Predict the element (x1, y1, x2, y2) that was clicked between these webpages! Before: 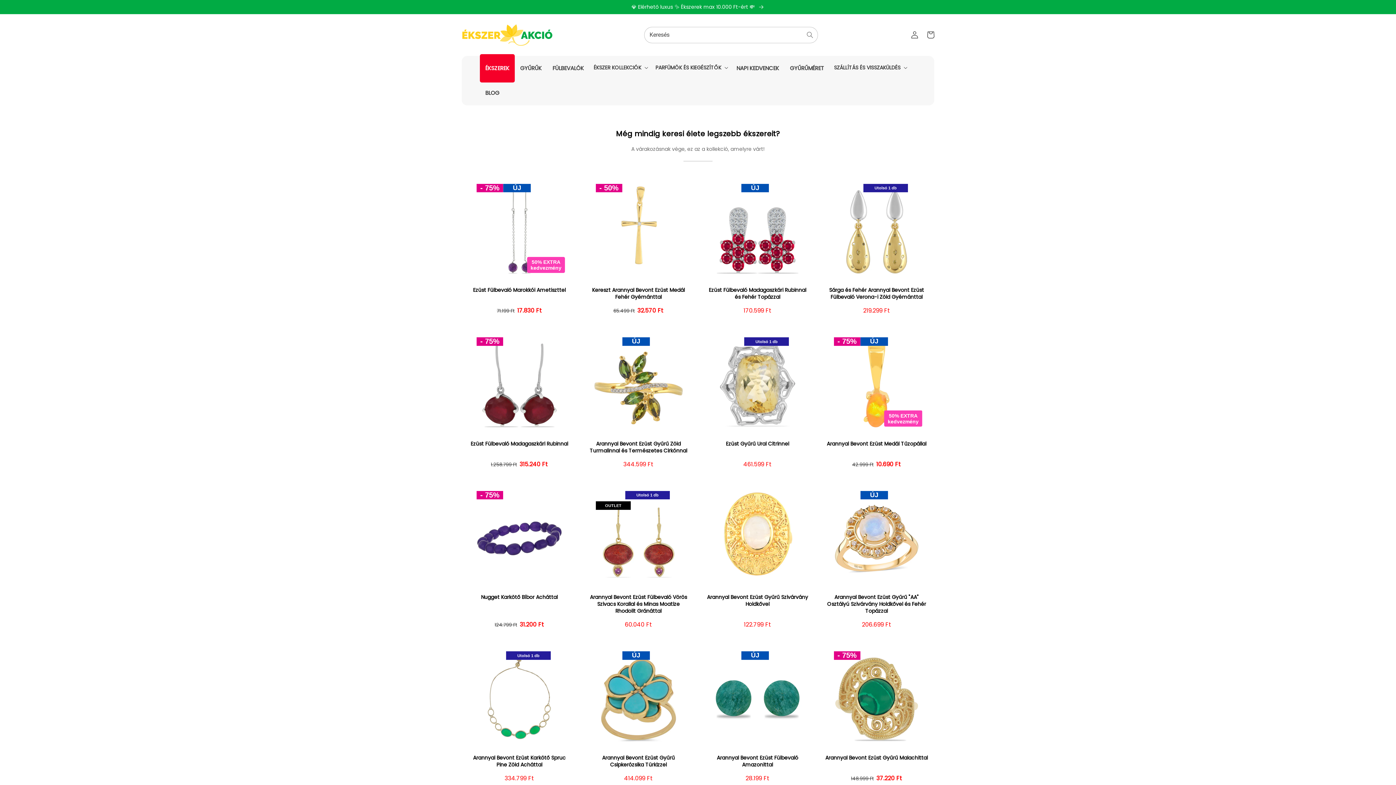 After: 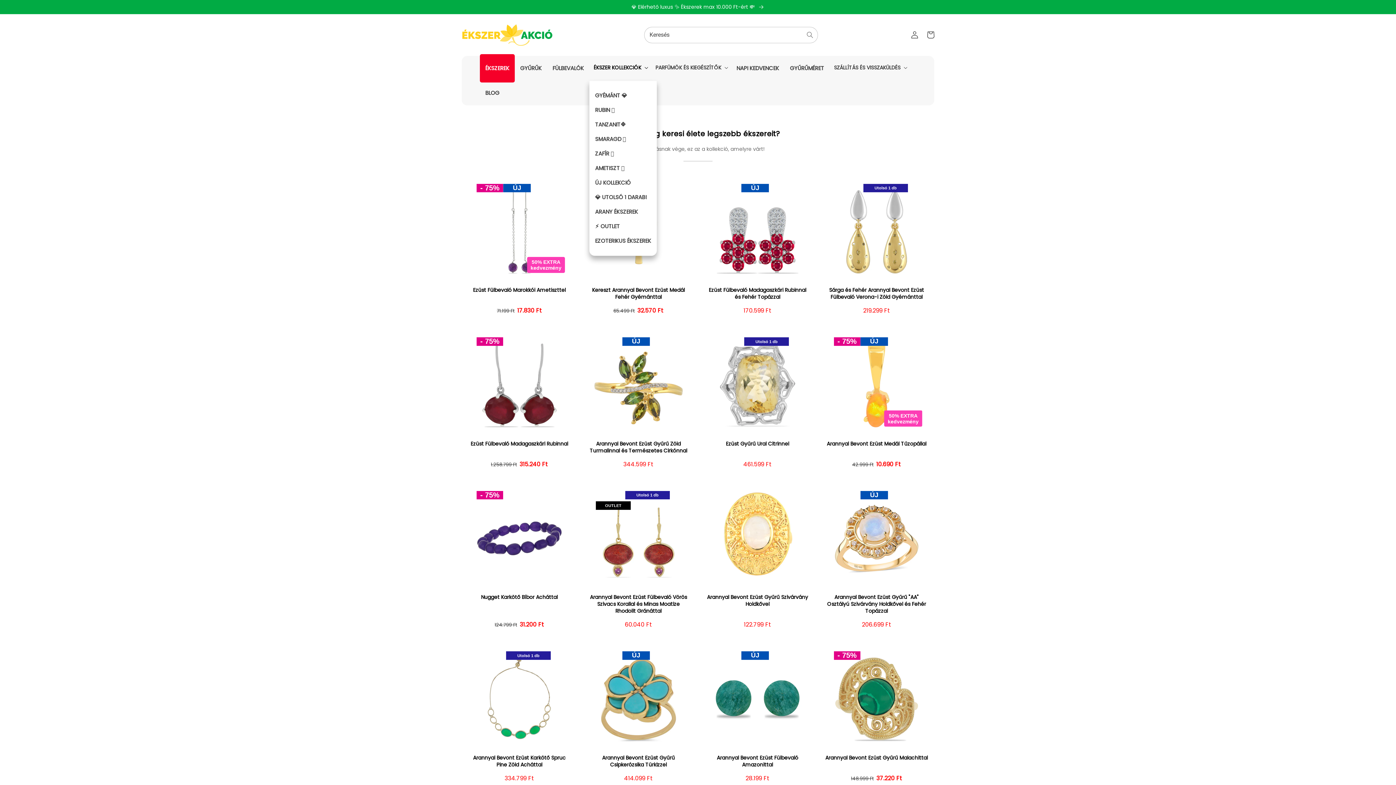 Action: bbox: (589, 55, 651, 79) label: ÉKSZER KOLLEKCIÓK